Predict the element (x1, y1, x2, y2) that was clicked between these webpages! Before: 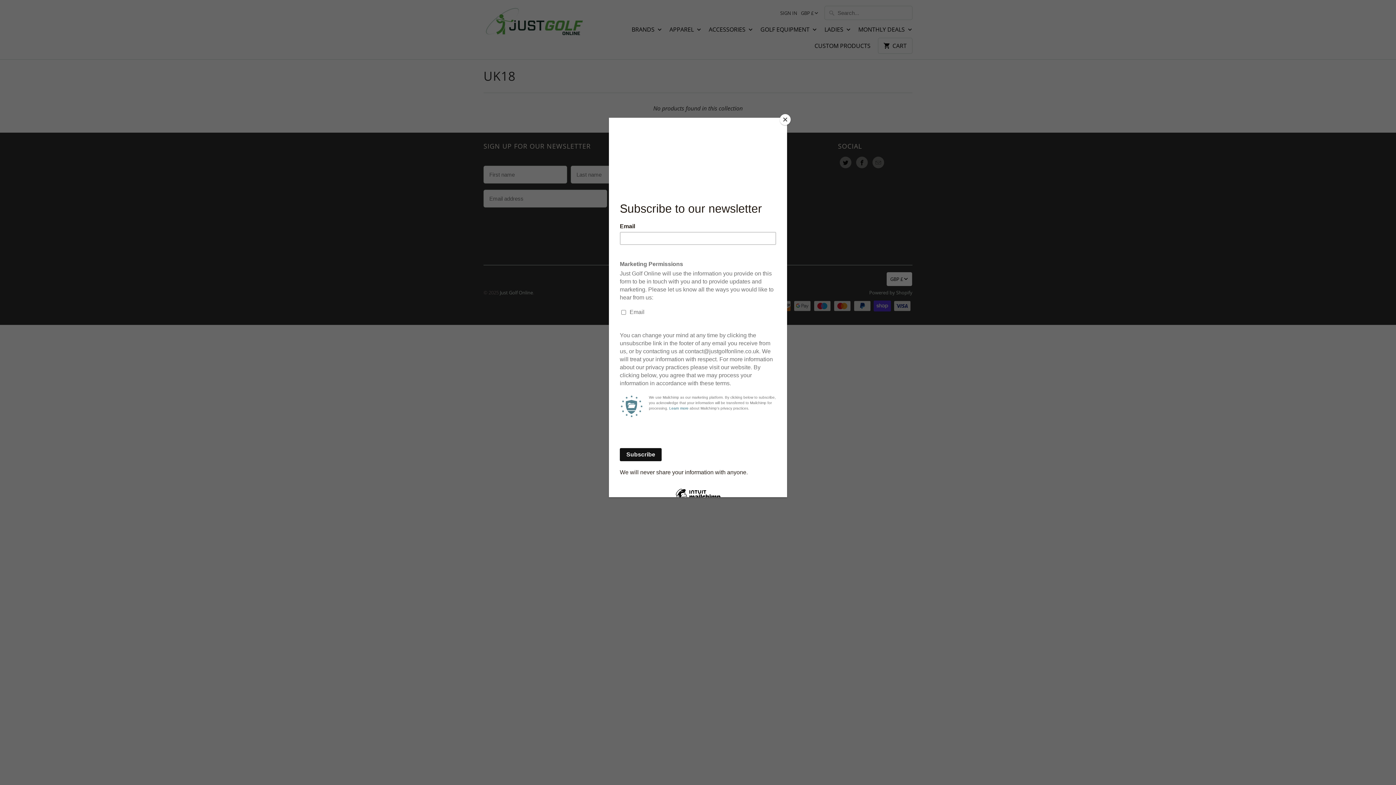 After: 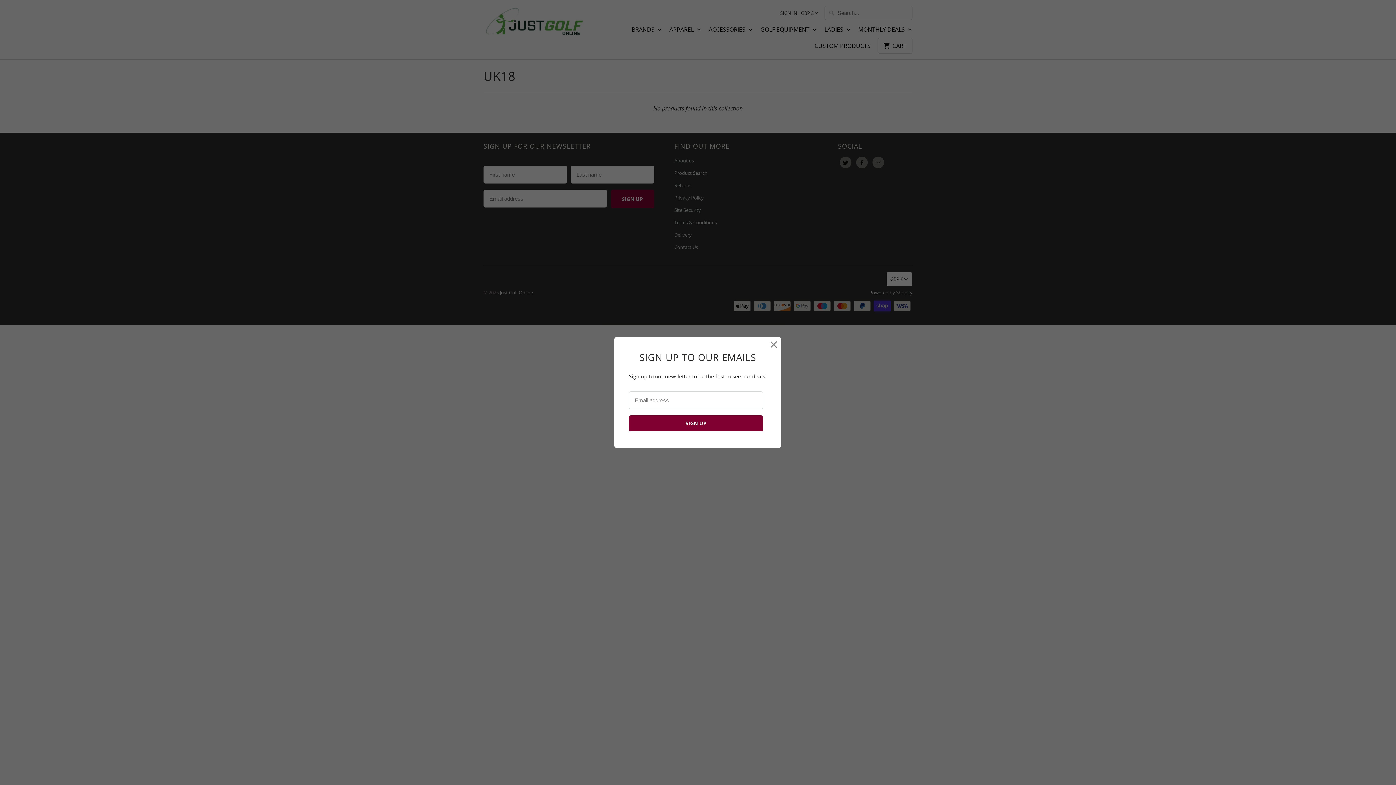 Action: bbox: (780, 114, 790, 125) label: Close